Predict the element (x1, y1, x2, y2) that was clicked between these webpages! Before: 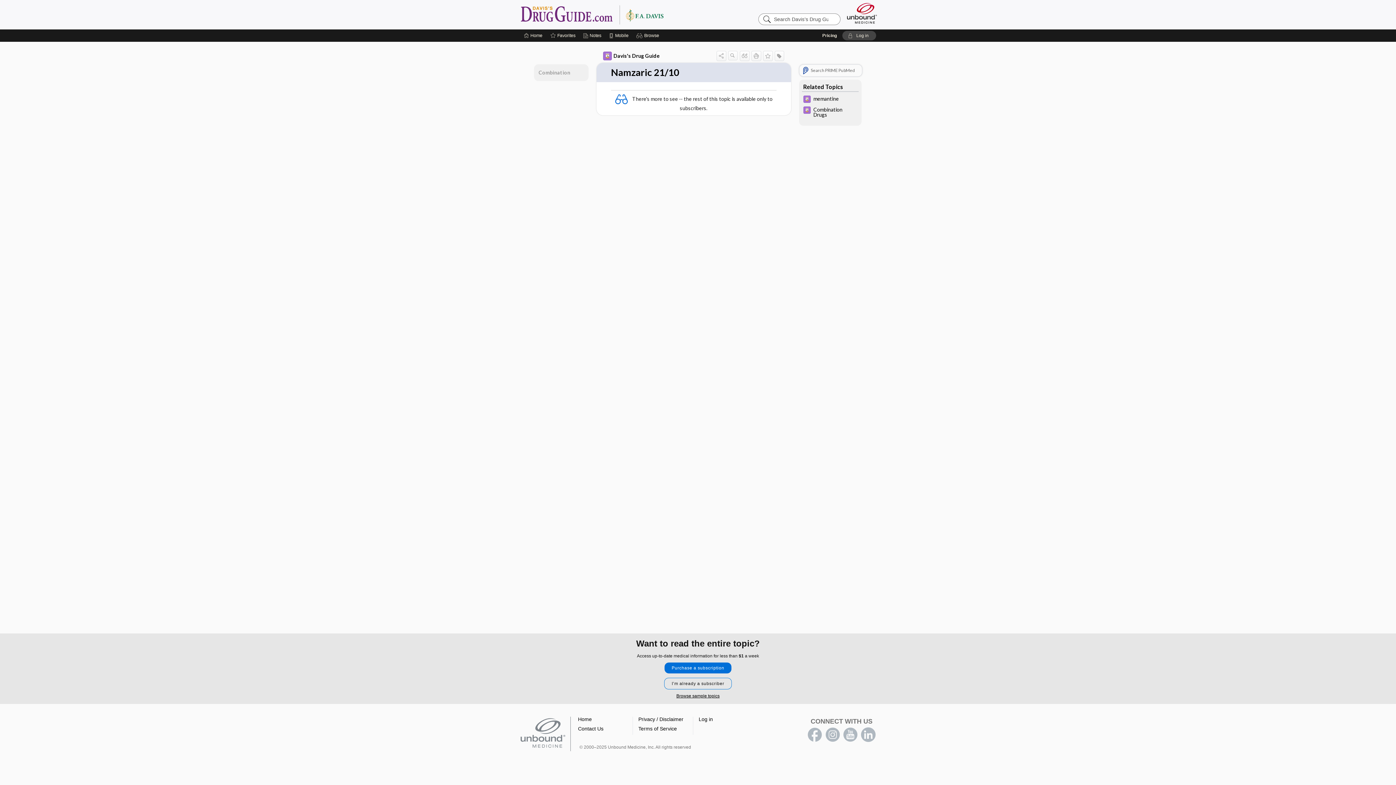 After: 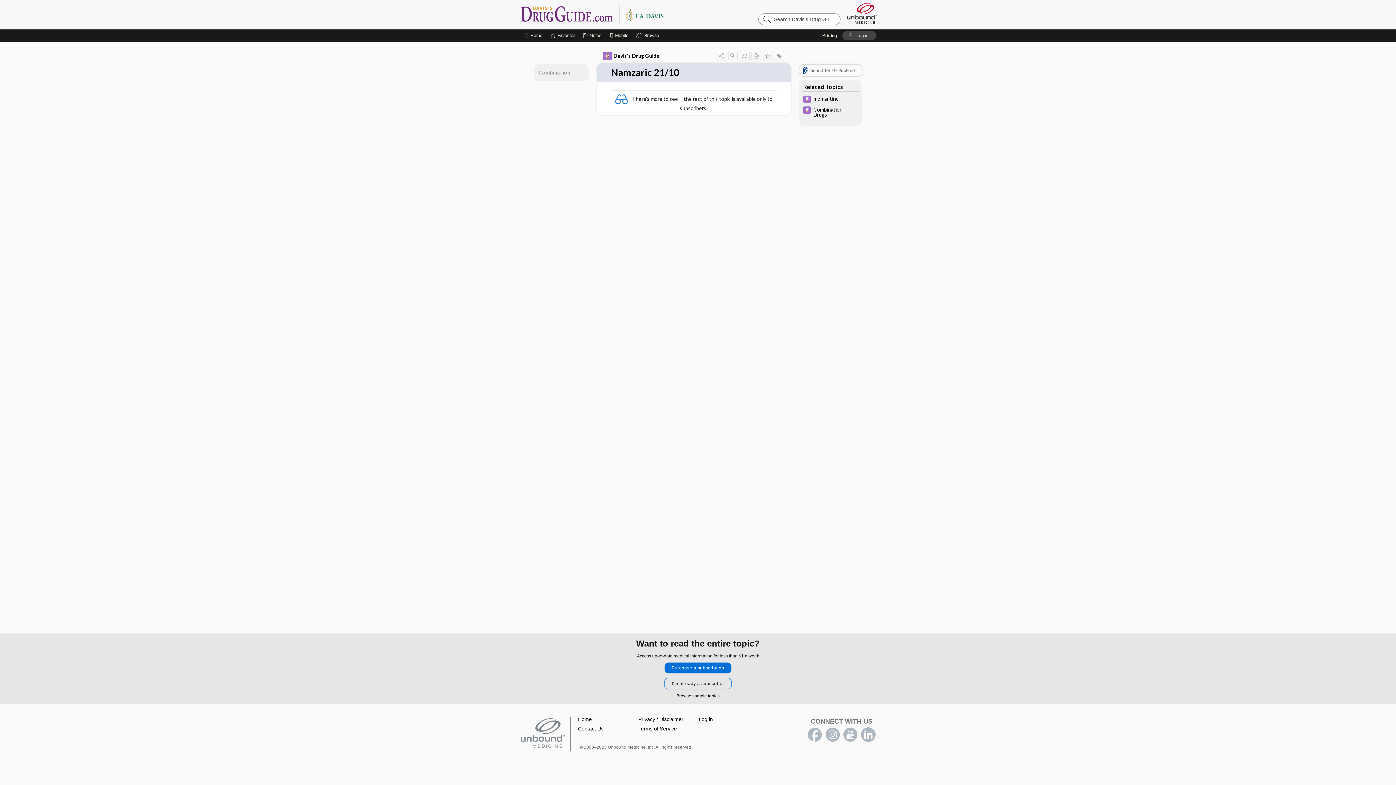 Action: label: Print bbox: (751, 50, 761, 60)